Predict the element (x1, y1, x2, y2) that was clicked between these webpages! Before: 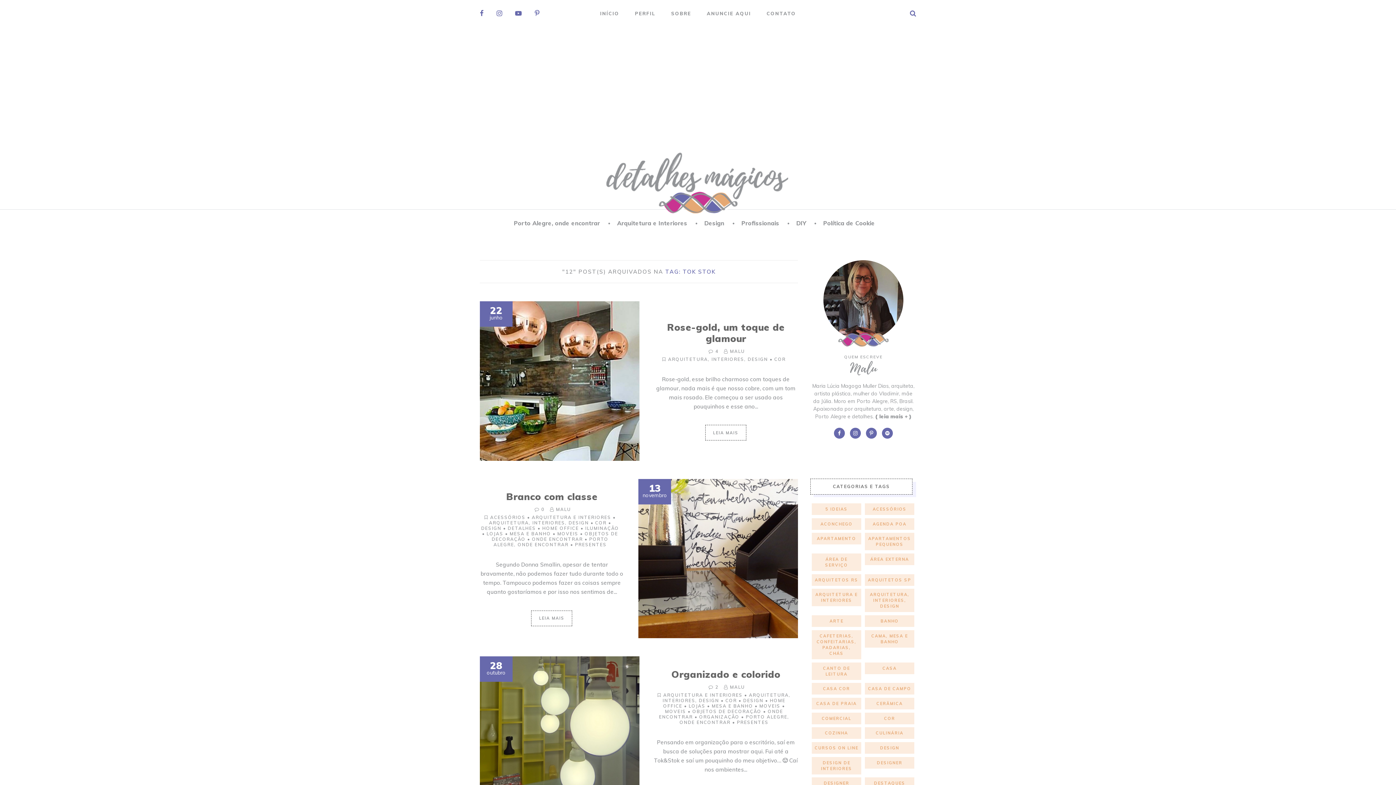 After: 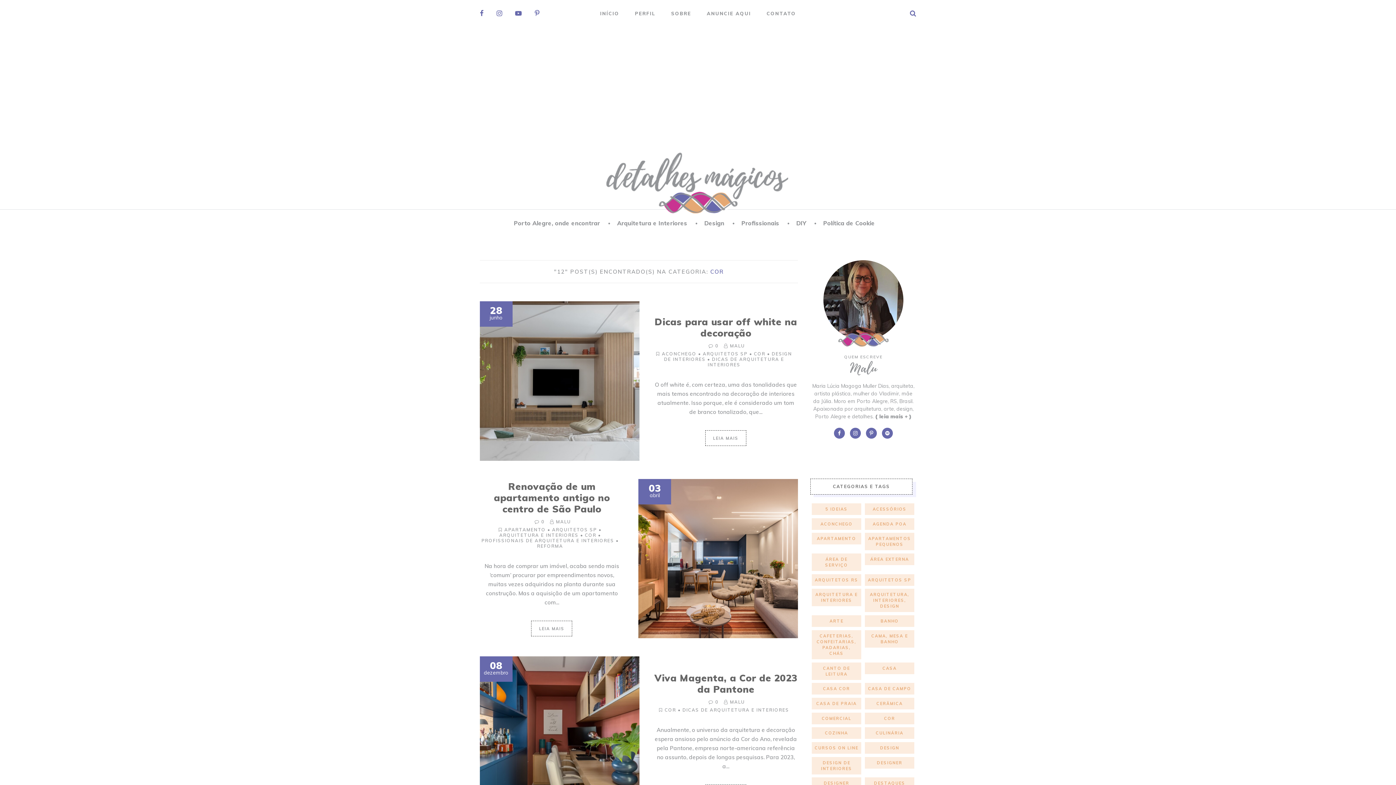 Action: label: COR bbox: (774, 356, 785, 362)